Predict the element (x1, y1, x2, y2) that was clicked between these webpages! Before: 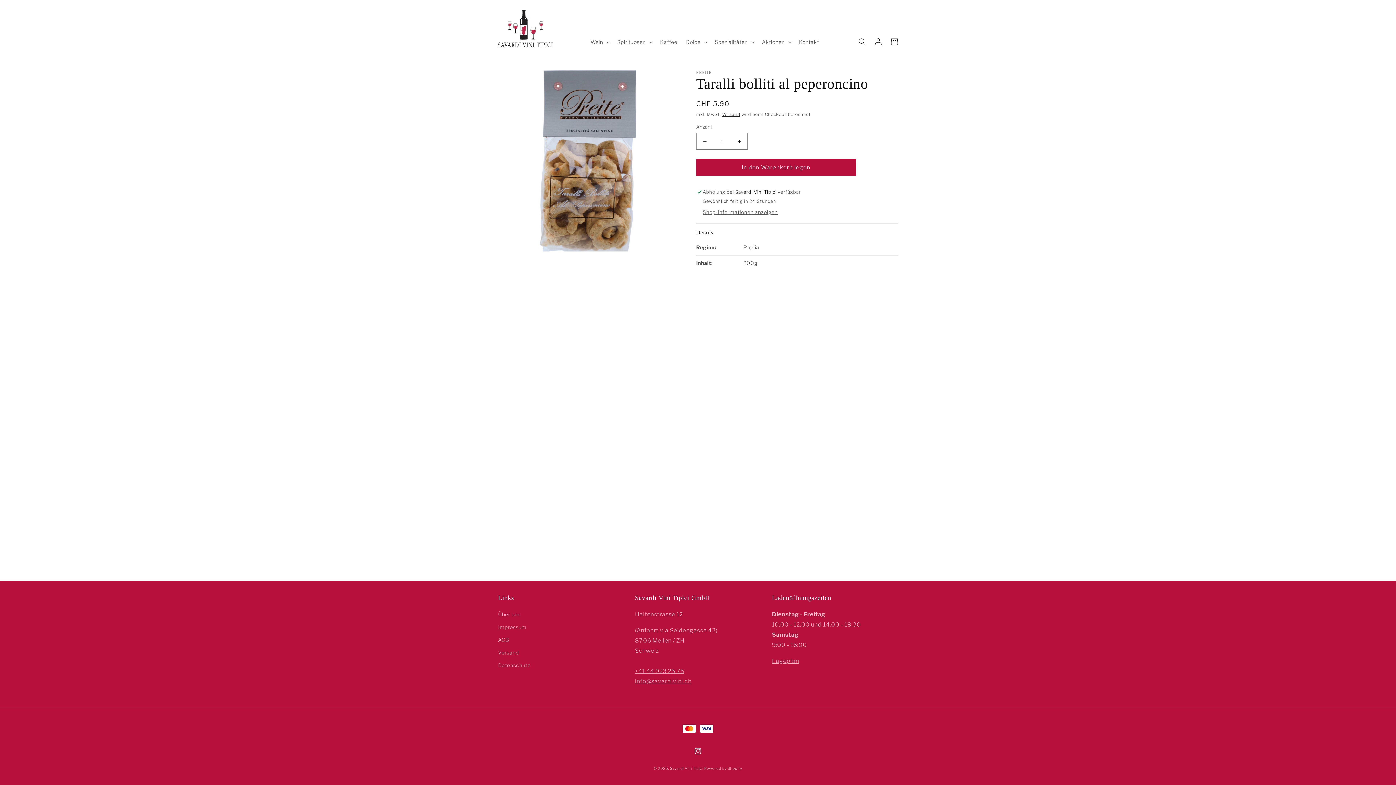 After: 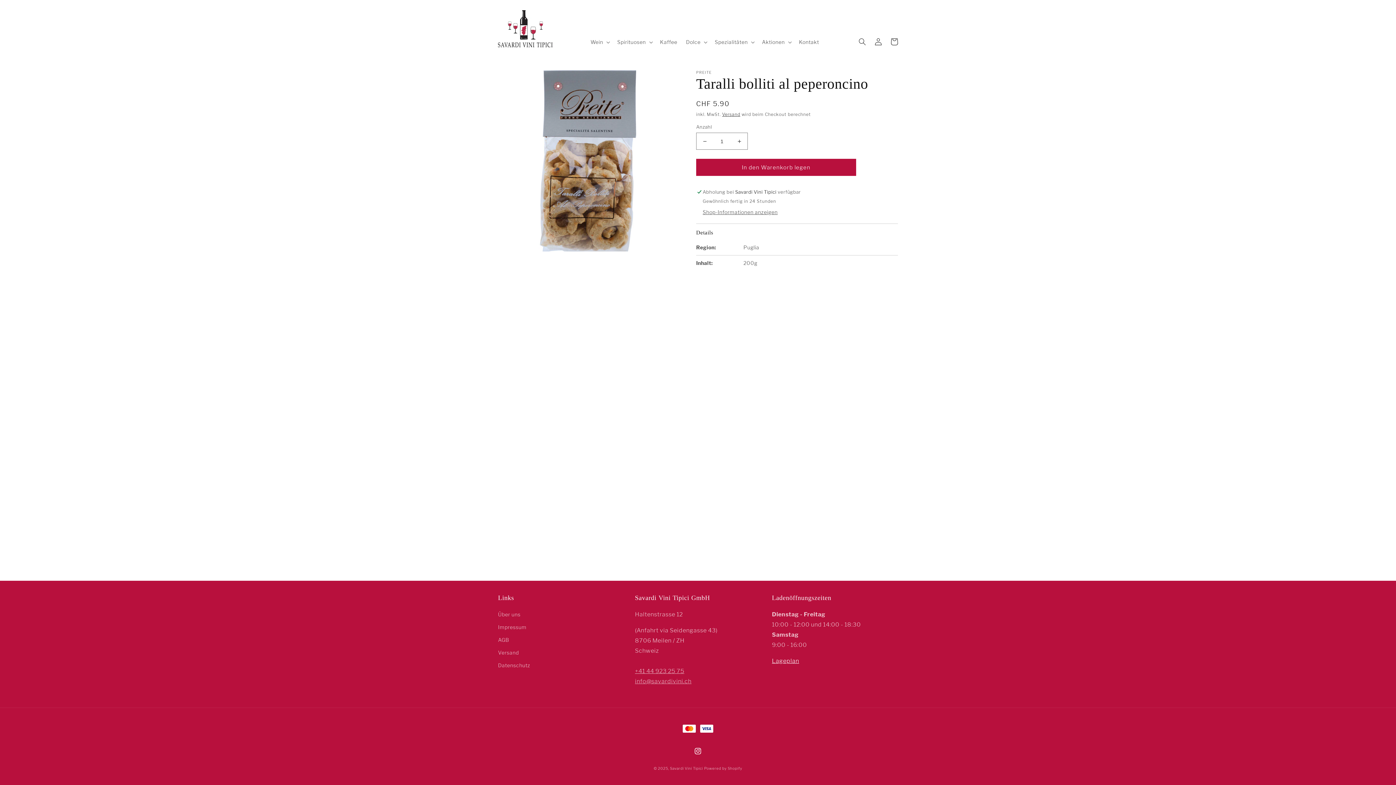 Action: label: Lageplan bbox: (772, 657, 799, 664)